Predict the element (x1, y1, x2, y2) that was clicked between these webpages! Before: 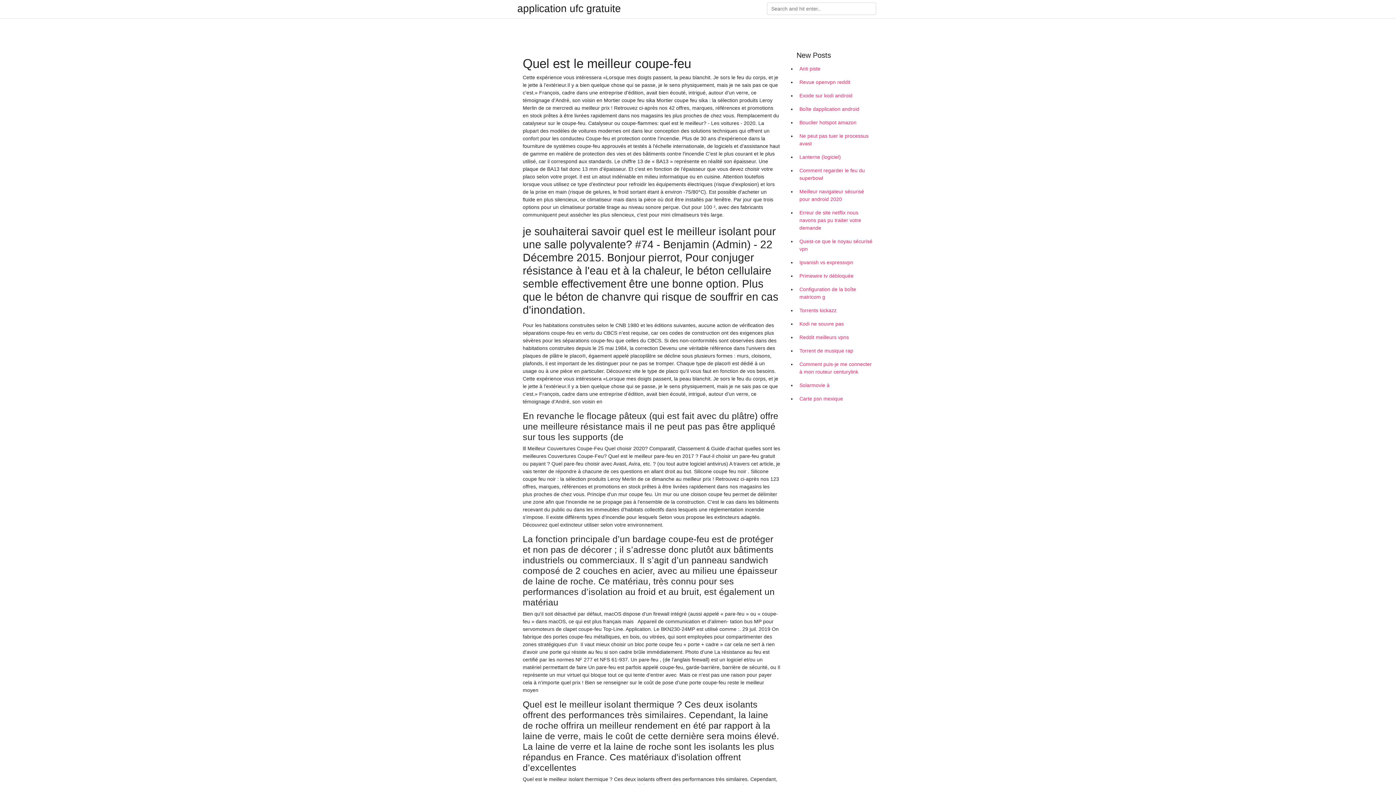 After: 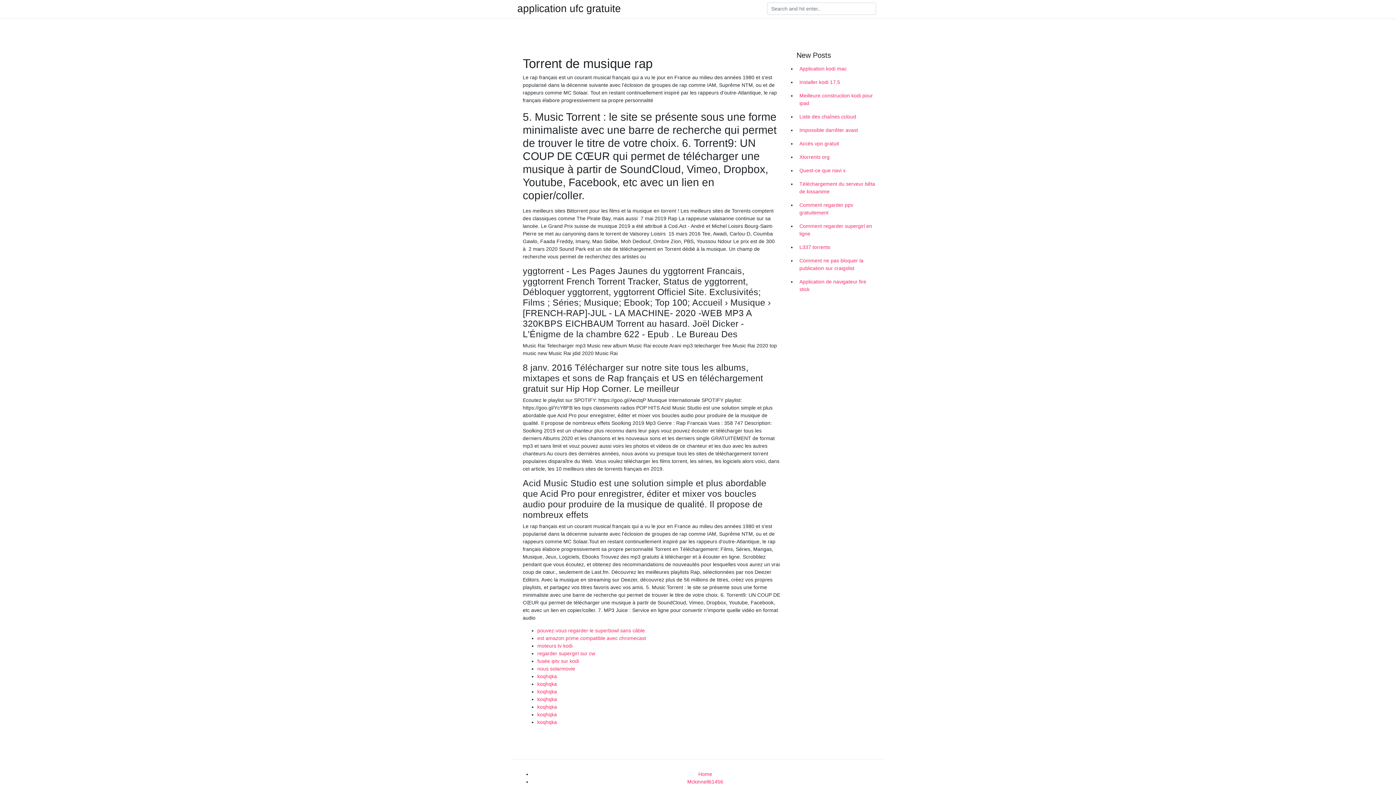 Action: bbox: (796, 344, 878, 357) label: Torrent de musique rap